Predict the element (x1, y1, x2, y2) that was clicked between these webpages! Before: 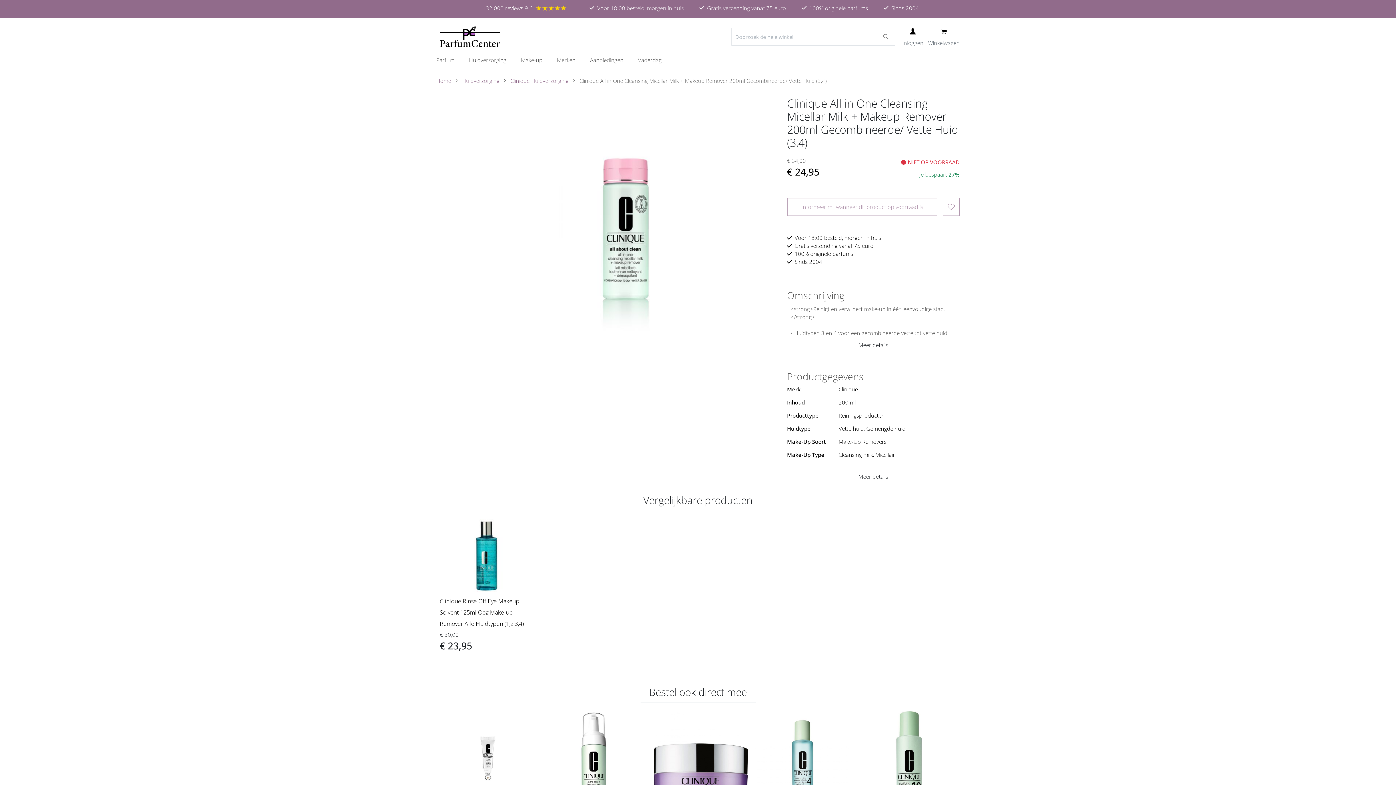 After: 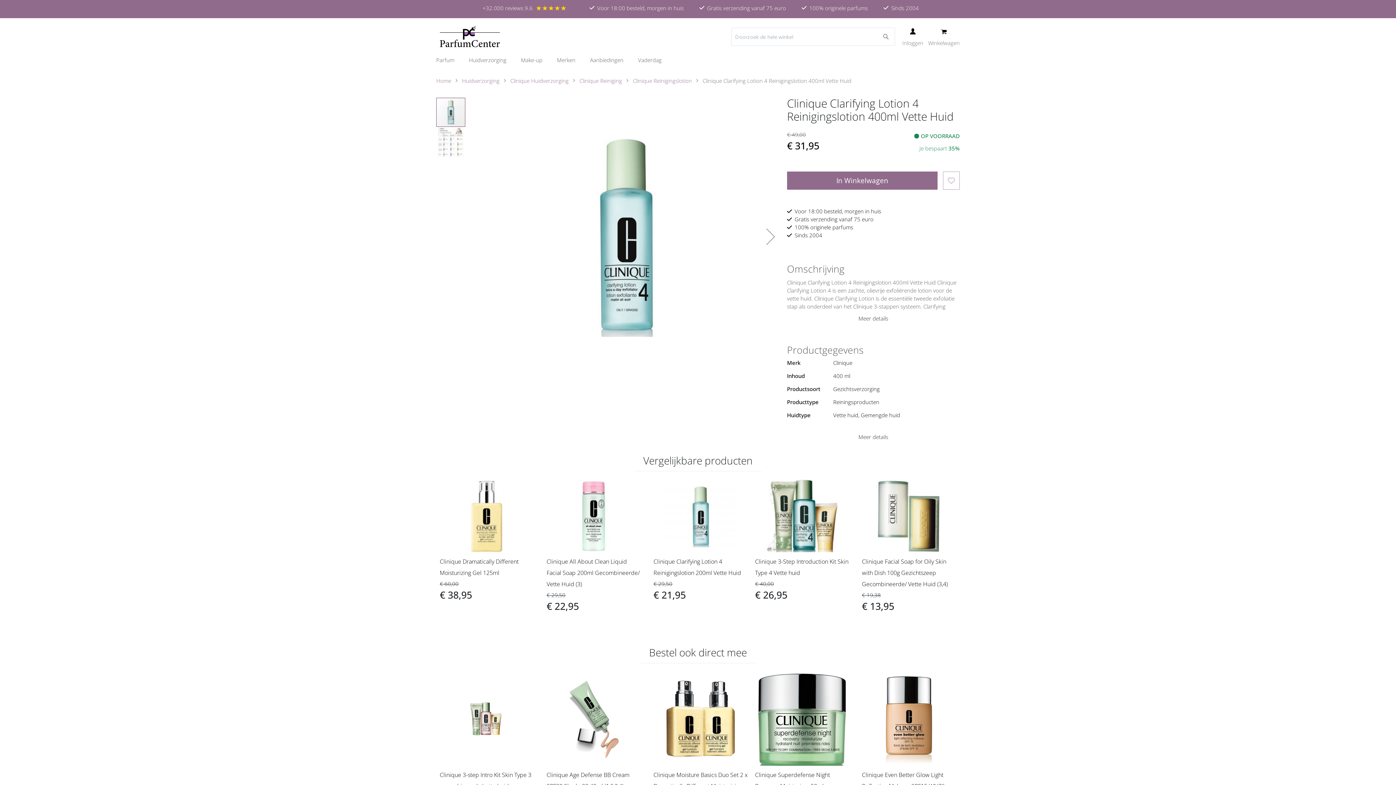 Action: bbox: (755, 711, 849, 808)